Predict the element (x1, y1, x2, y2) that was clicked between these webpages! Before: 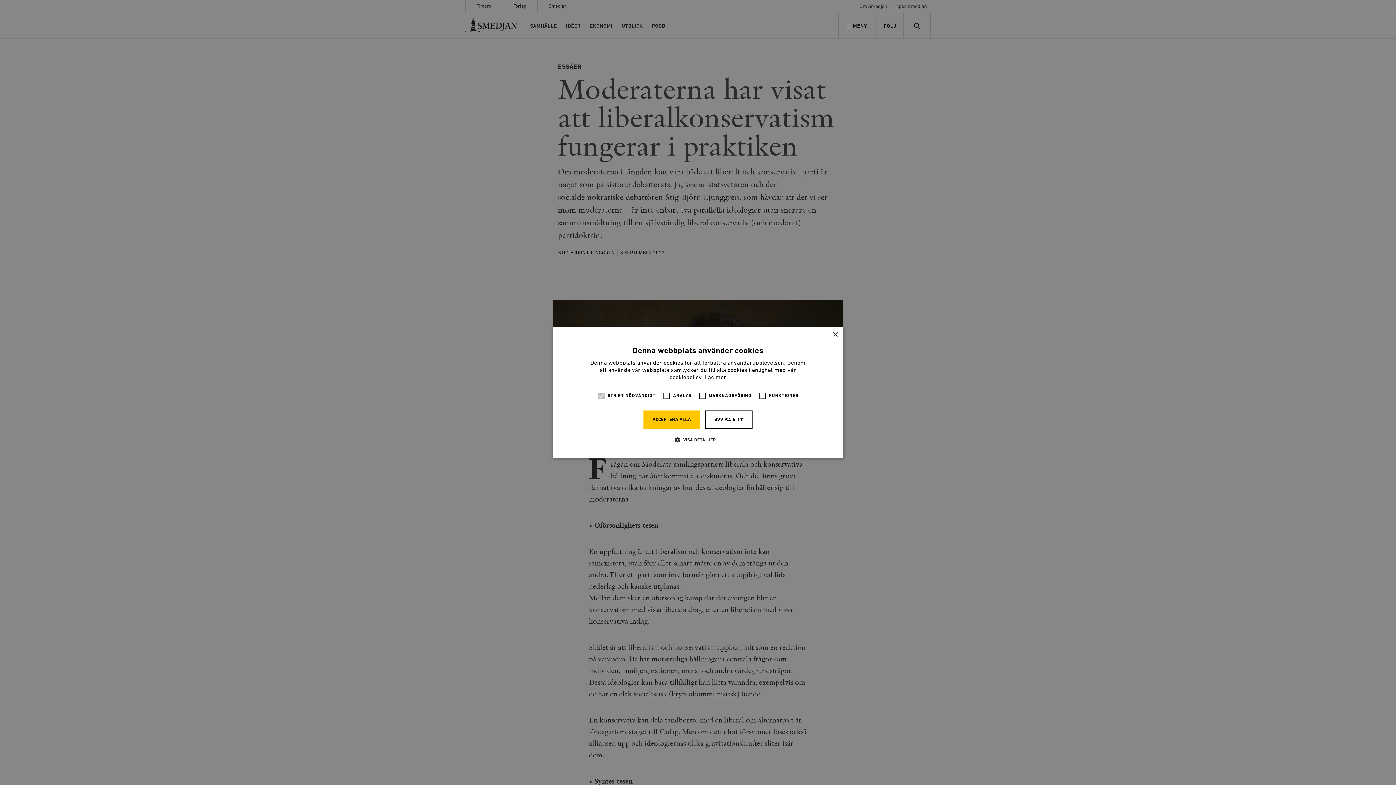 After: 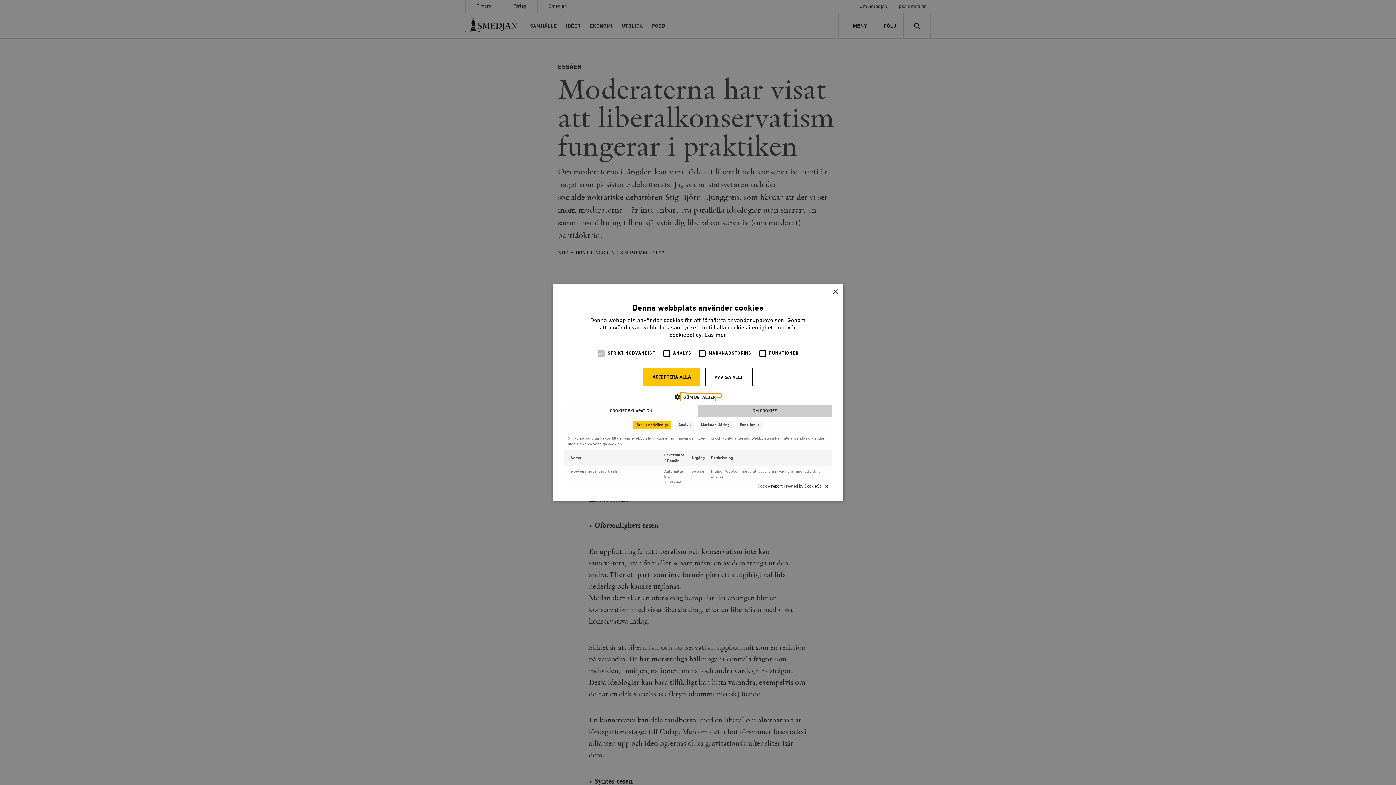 Action: label:  VISA DETALJER bbox: (680, 436, 715, 443)